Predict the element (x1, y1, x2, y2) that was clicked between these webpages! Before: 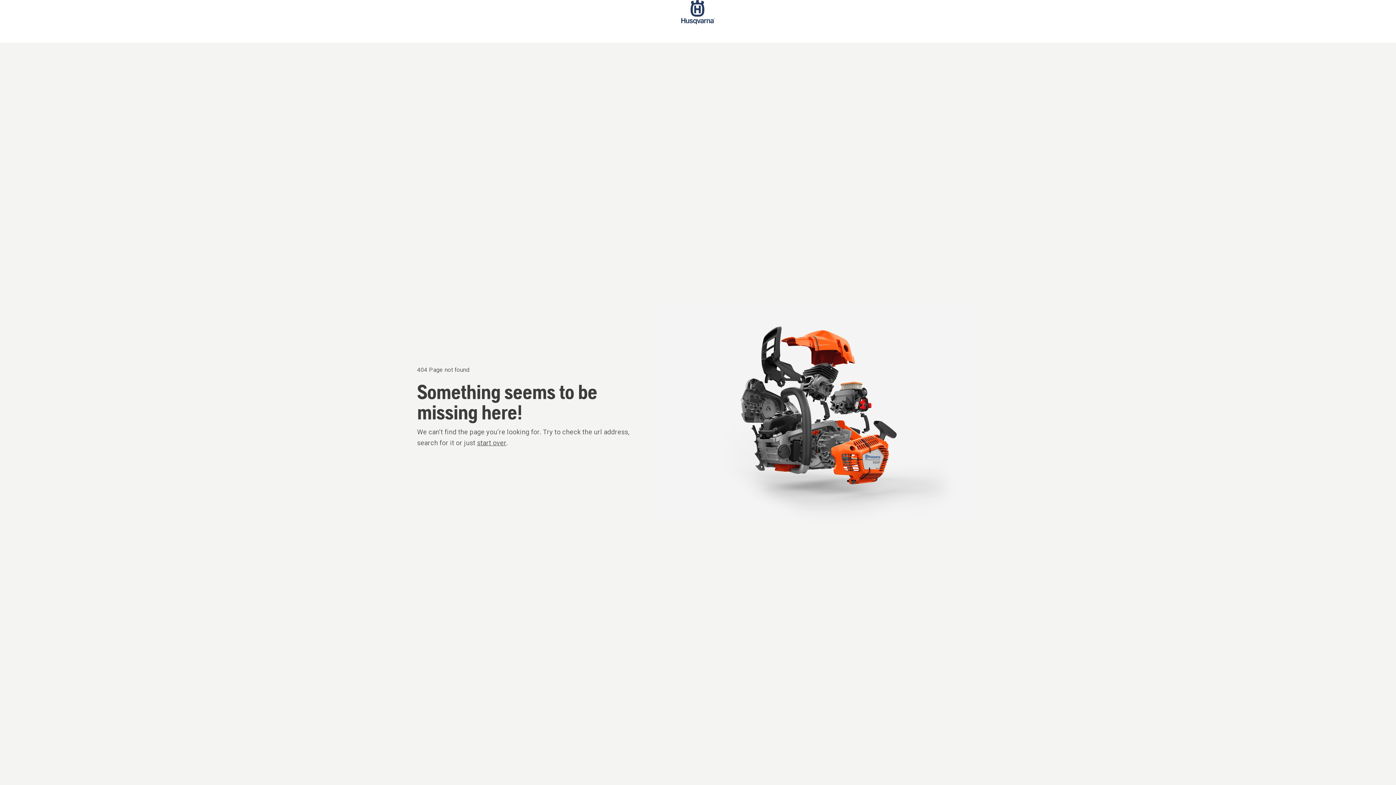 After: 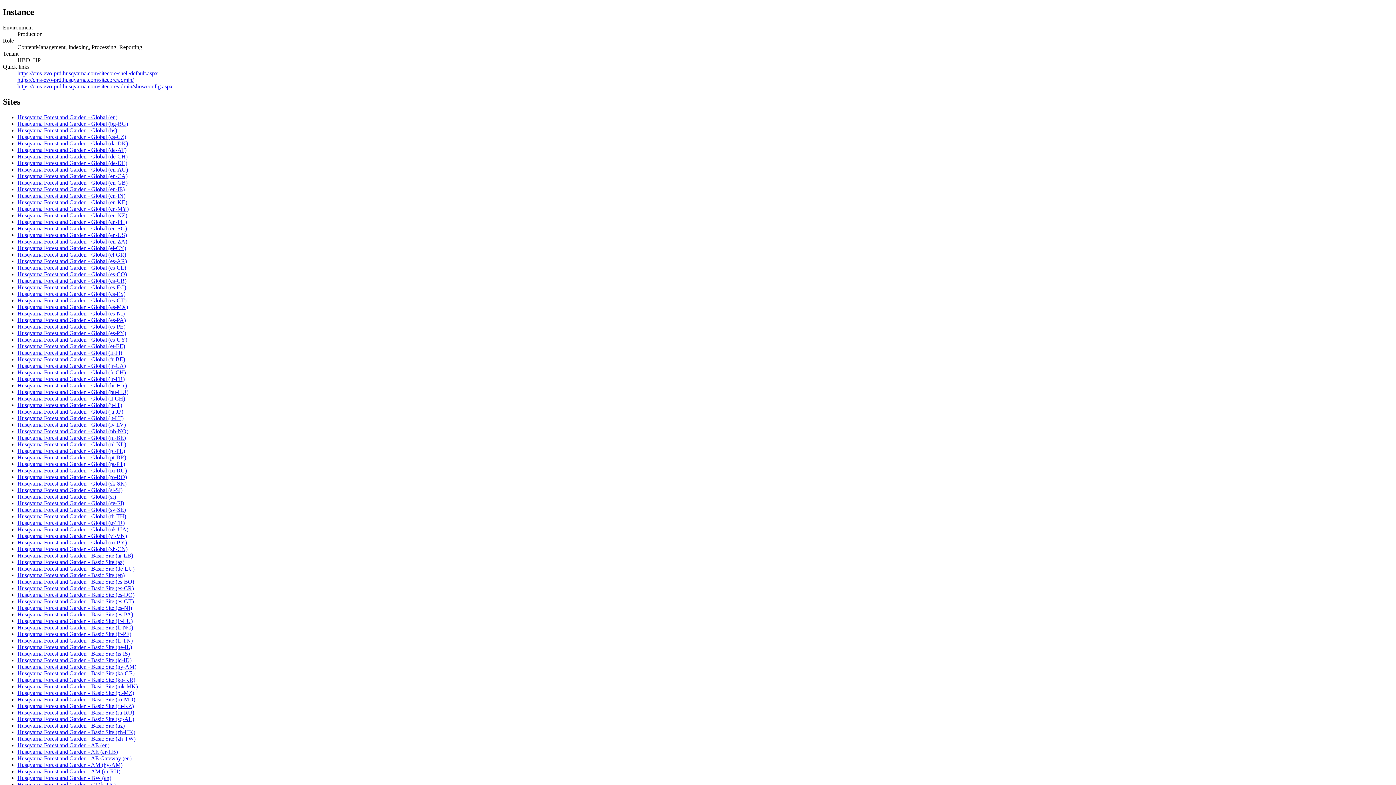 Action: bbox: (477, 438, 506, 447) label: start over